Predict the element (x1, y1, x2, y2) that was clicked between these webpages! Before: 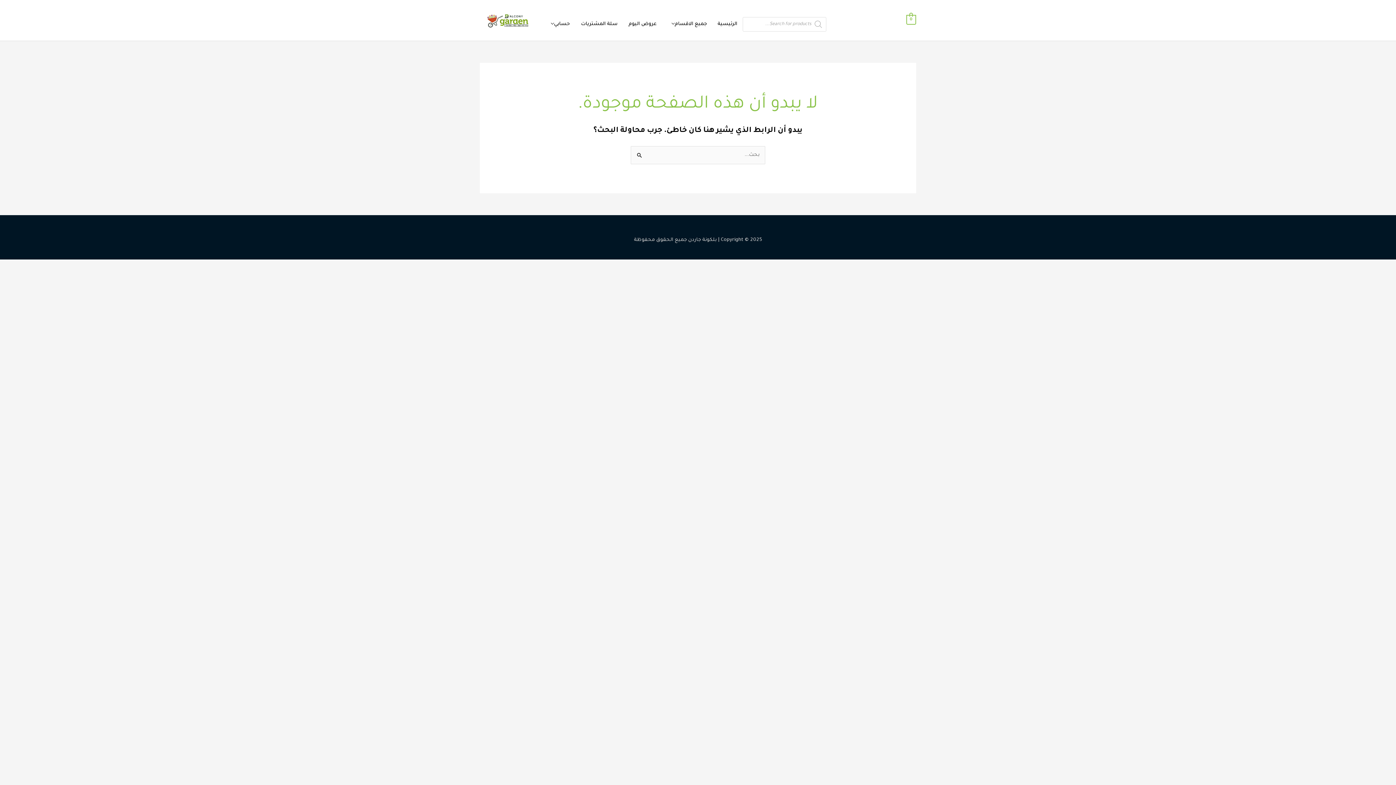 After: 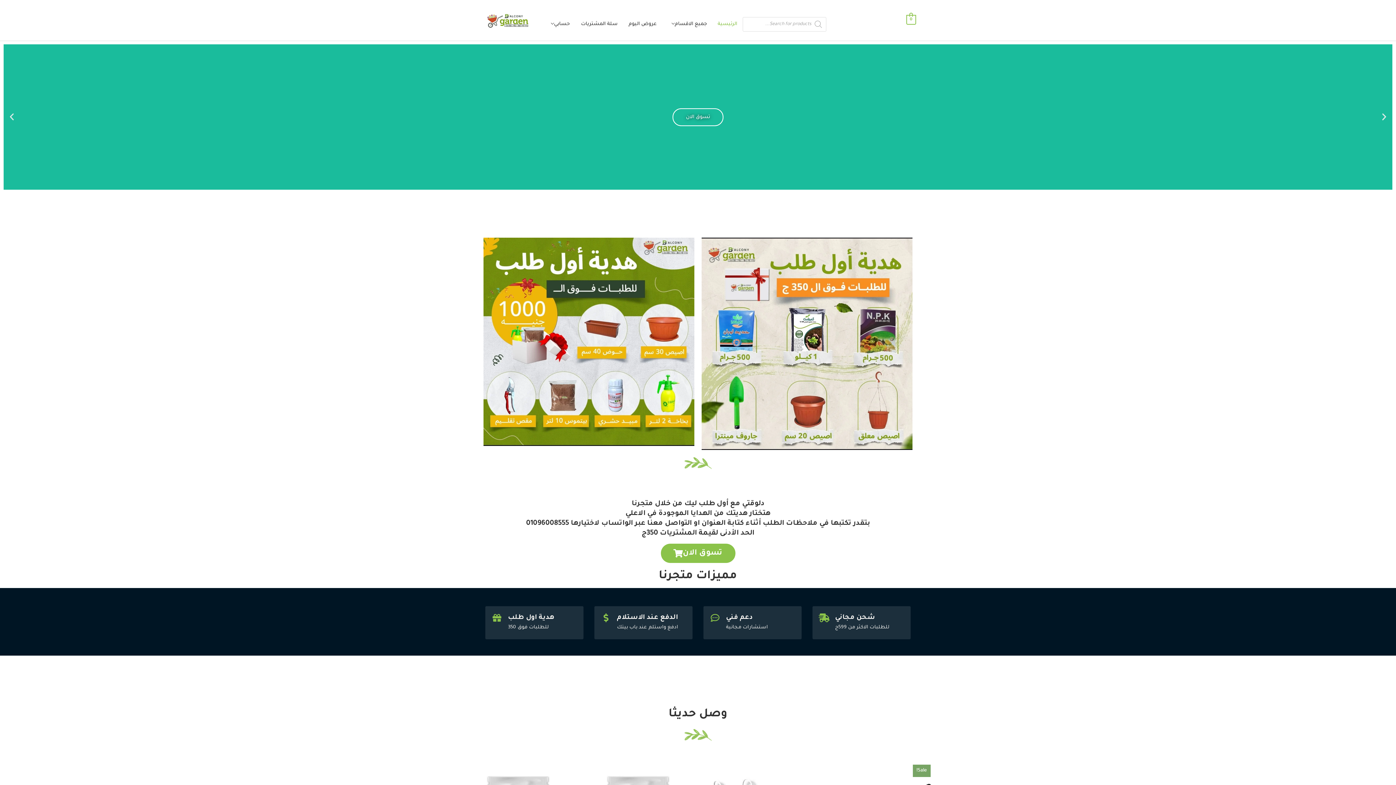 Action: bbox: (712, 13, 742, 35) label: الرئيسية